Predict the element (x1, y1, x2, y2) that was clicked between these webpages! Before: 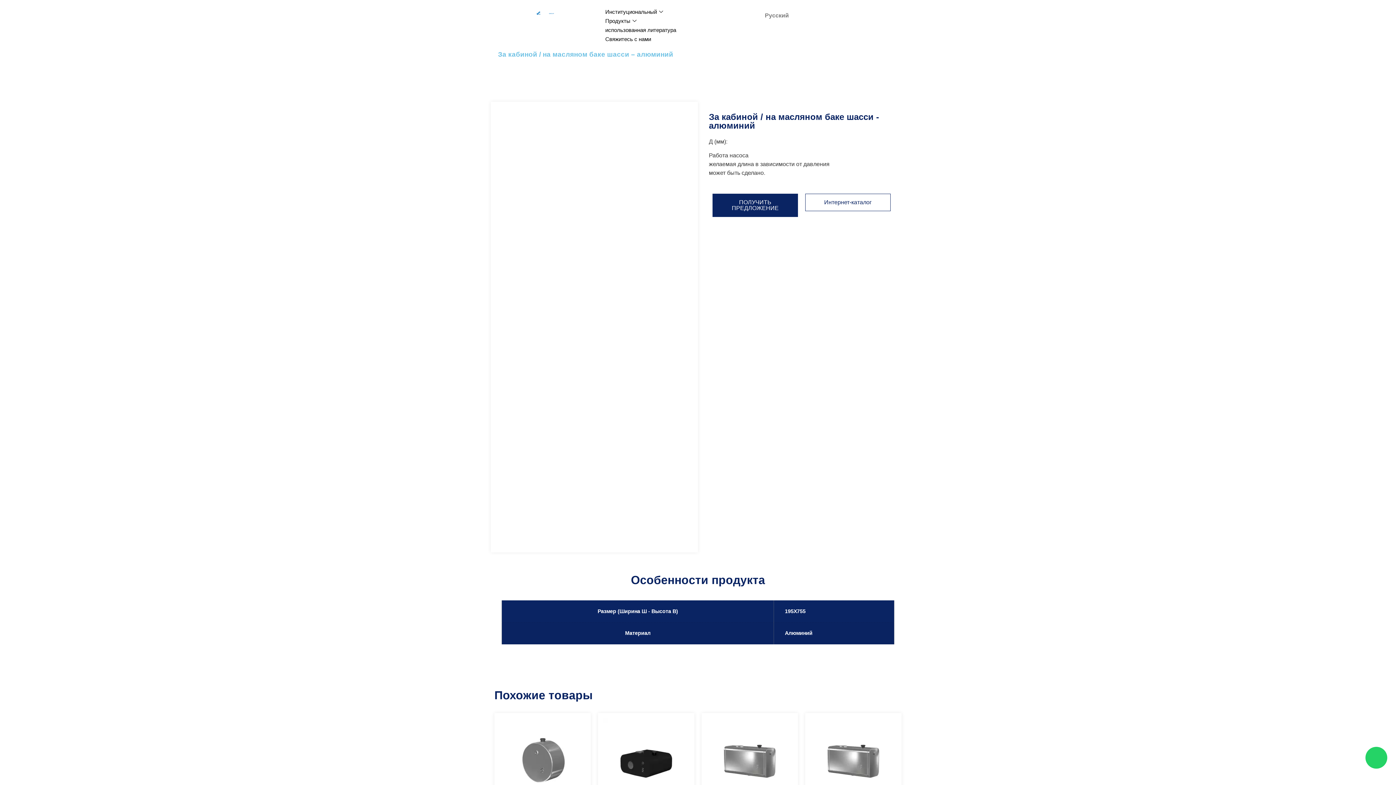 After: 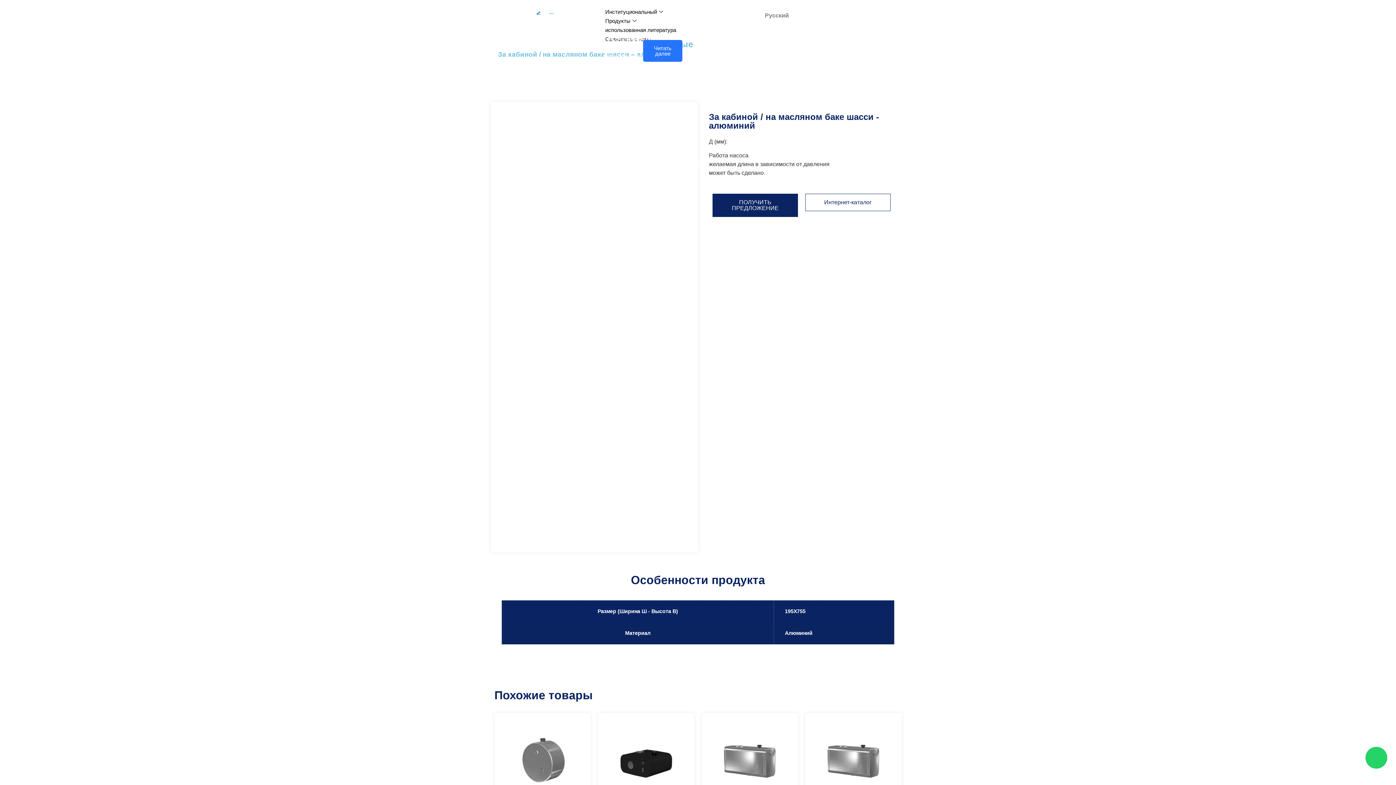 Action: label: Продукты bbox: (600, 16, 644, 25)